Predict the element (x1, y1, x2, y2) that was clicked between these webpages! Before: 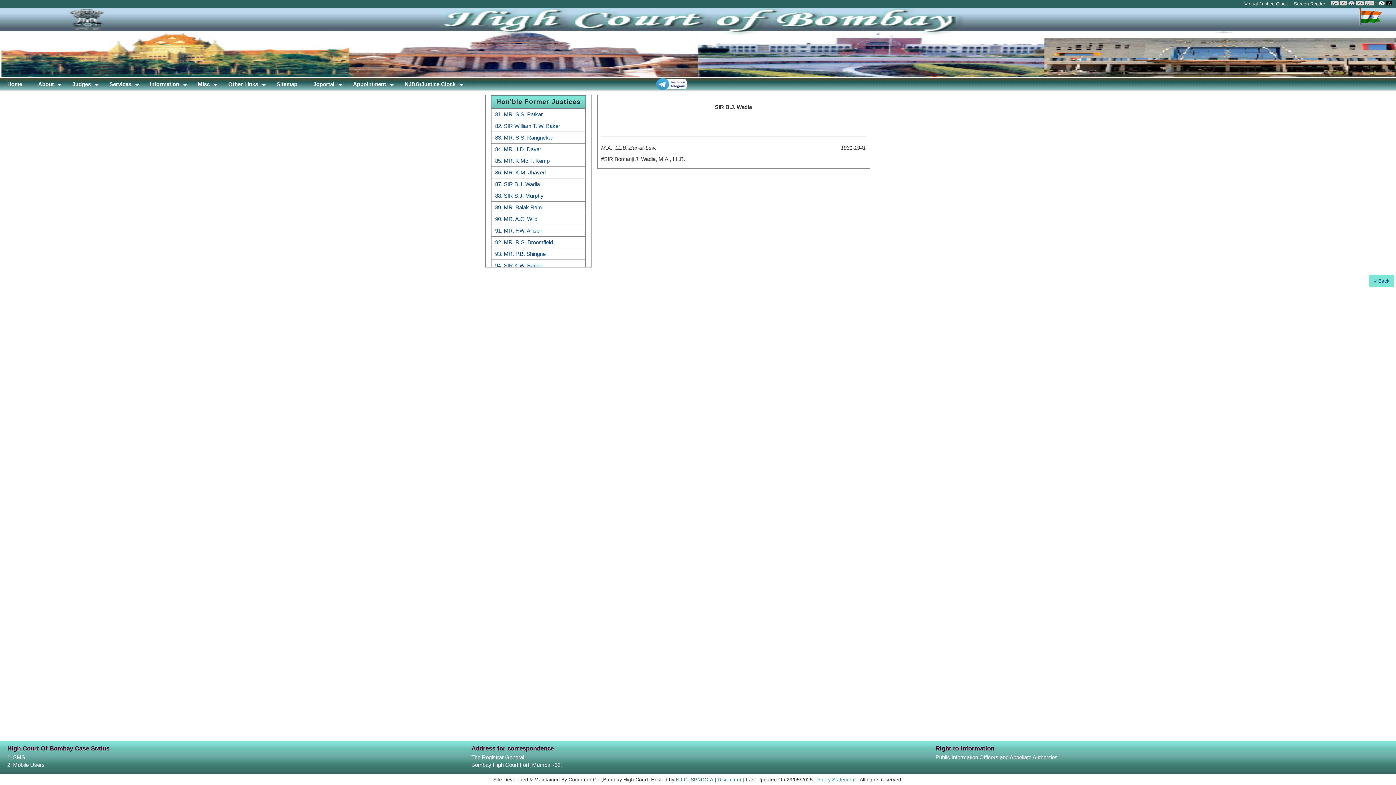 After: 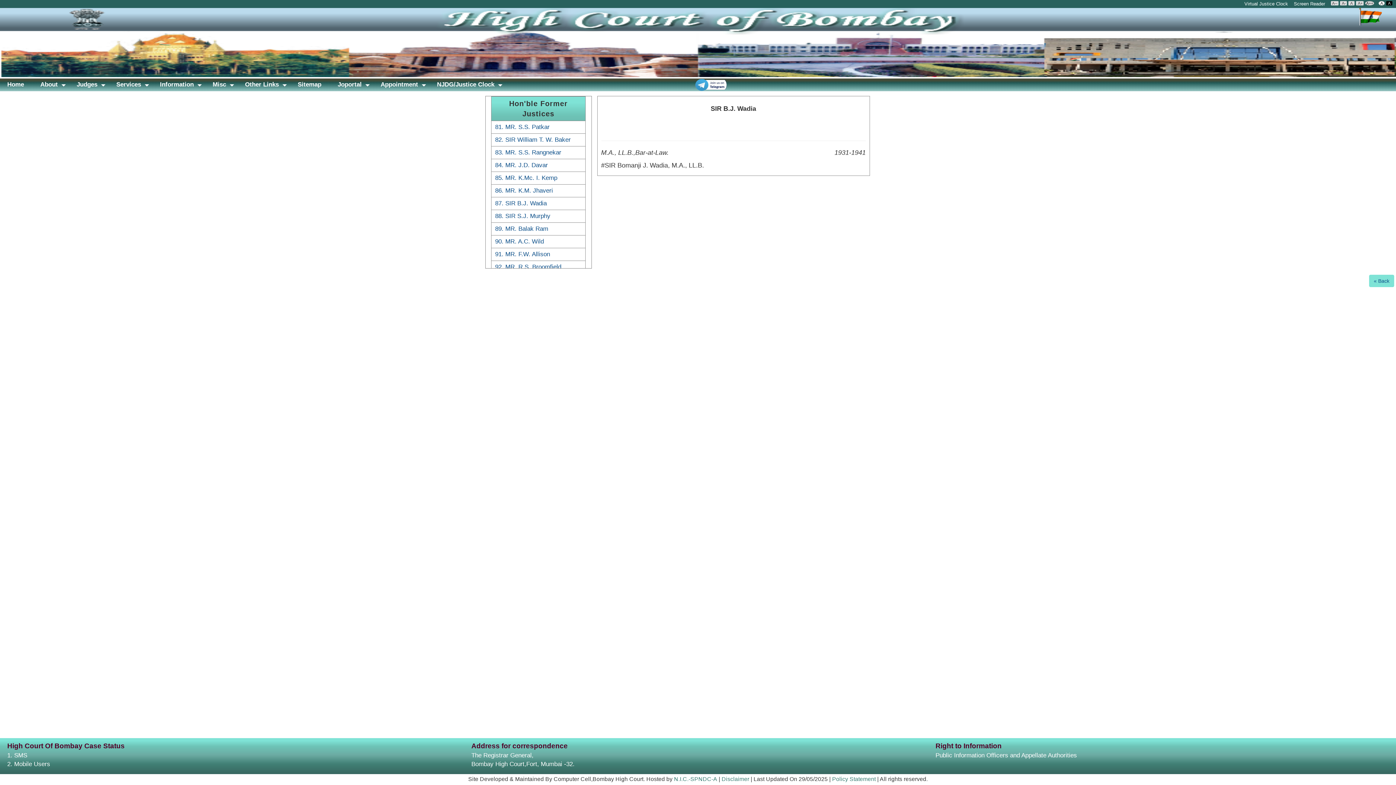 Action: label: A++ bbox: (1365, 1, 1374, 5)